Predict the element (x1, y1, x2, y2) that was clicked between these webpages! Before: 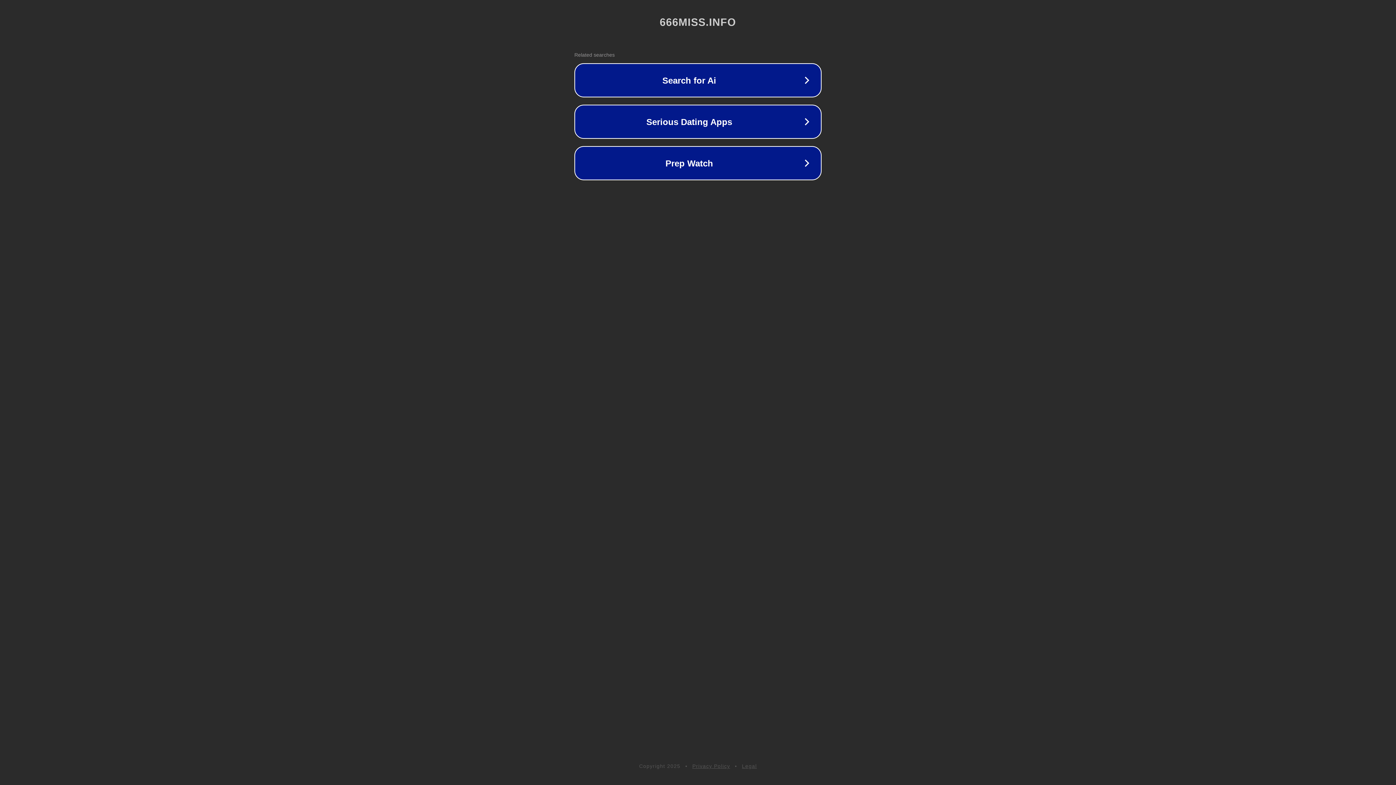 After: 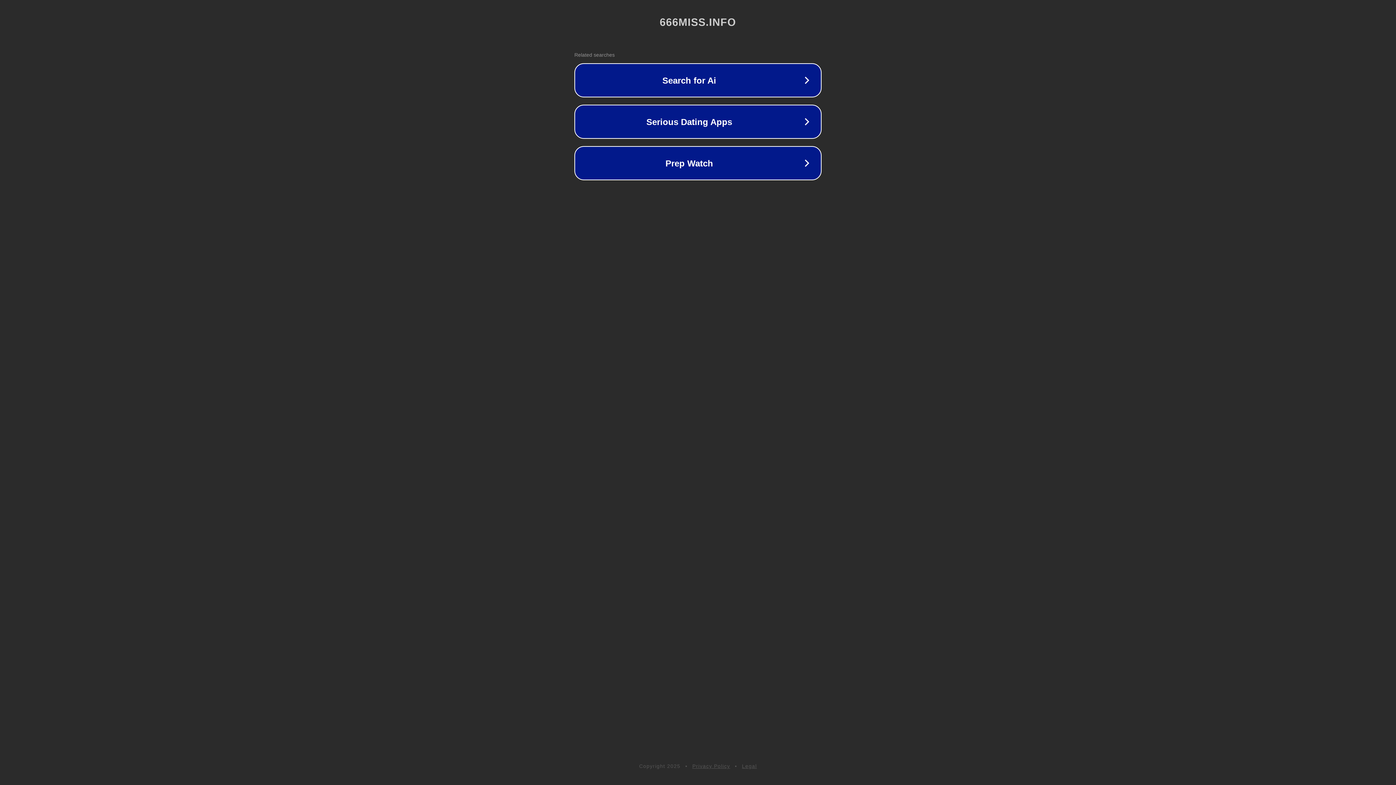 Action: label: Privacy Policy bbox: (692, 763, 730, 769)